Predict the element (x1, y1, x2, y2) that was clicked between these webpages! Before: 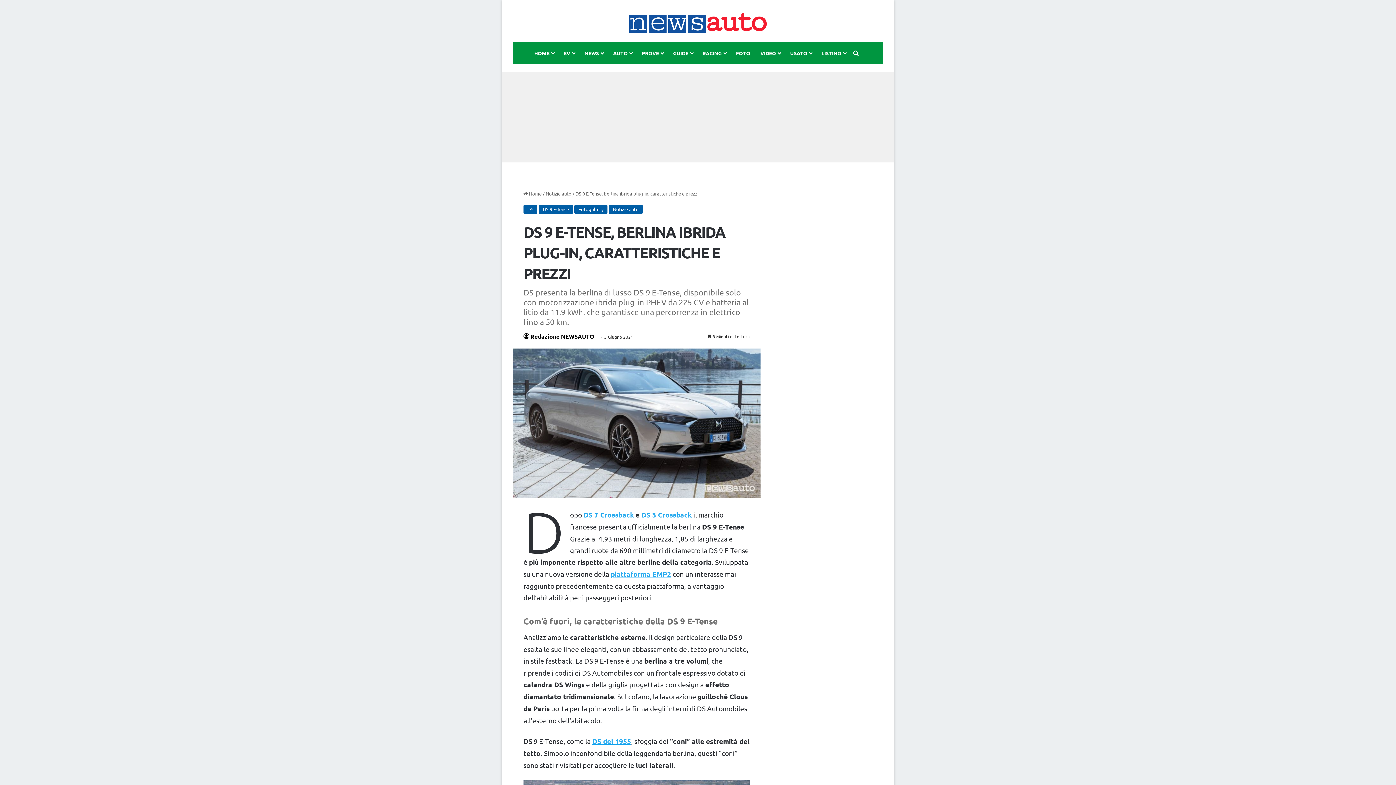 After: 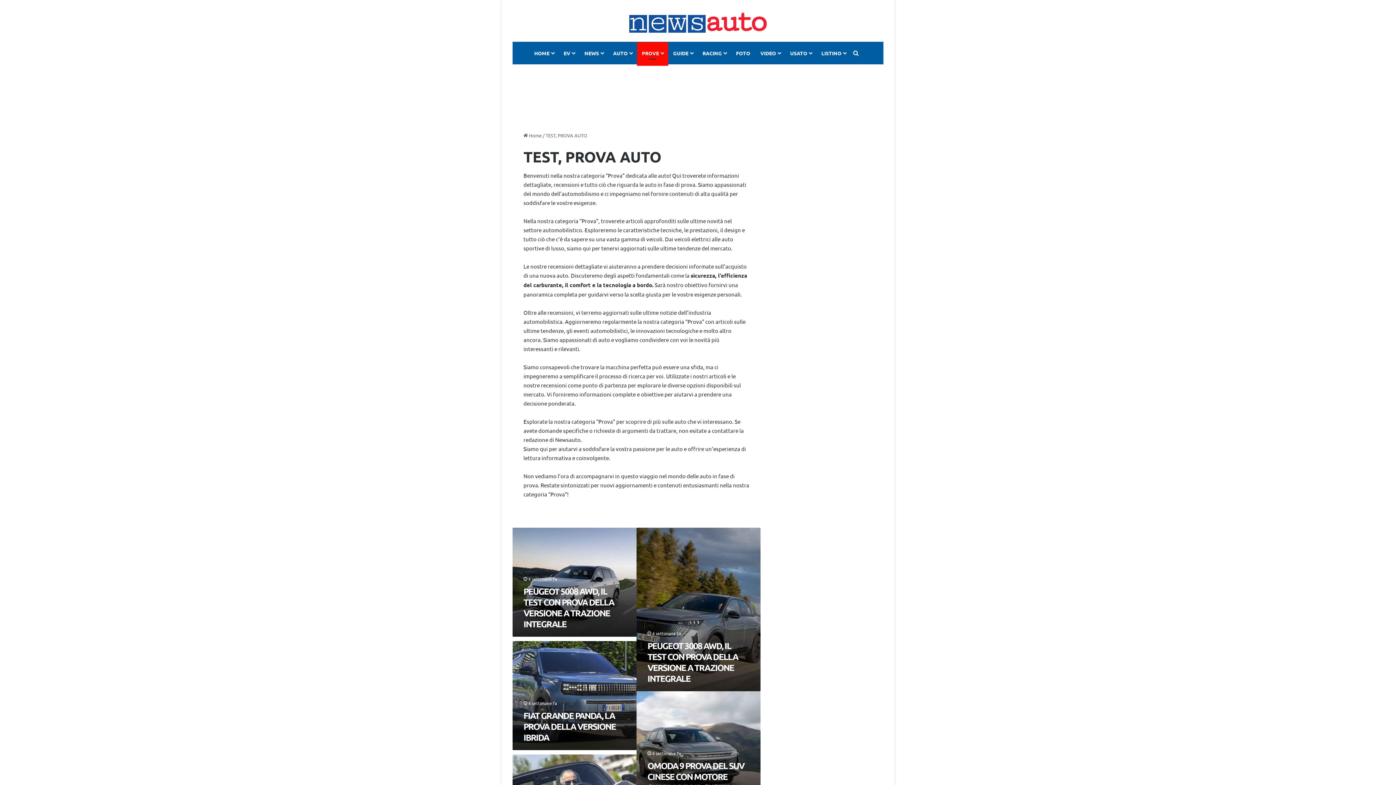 Action: bbox: (636, 42, 668, 63) label: PROVE